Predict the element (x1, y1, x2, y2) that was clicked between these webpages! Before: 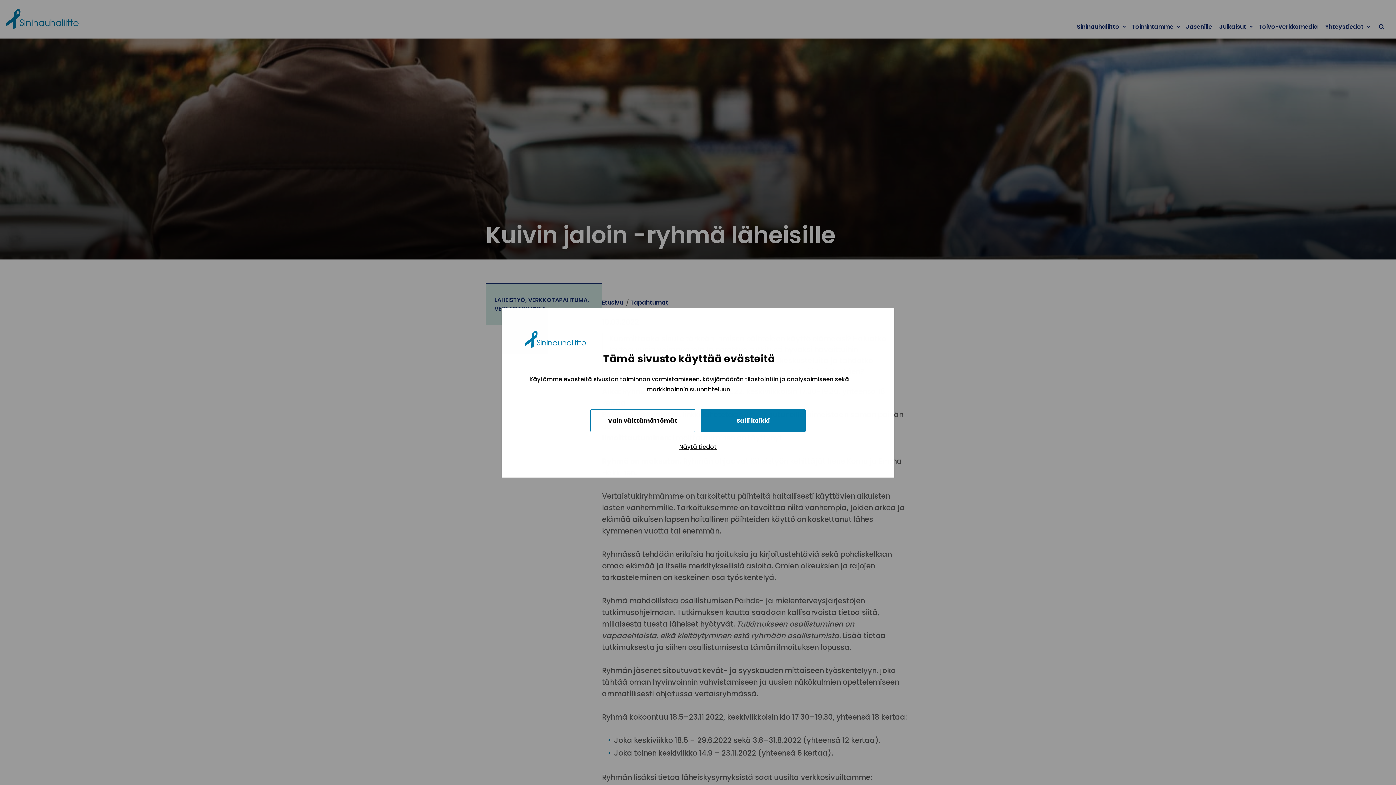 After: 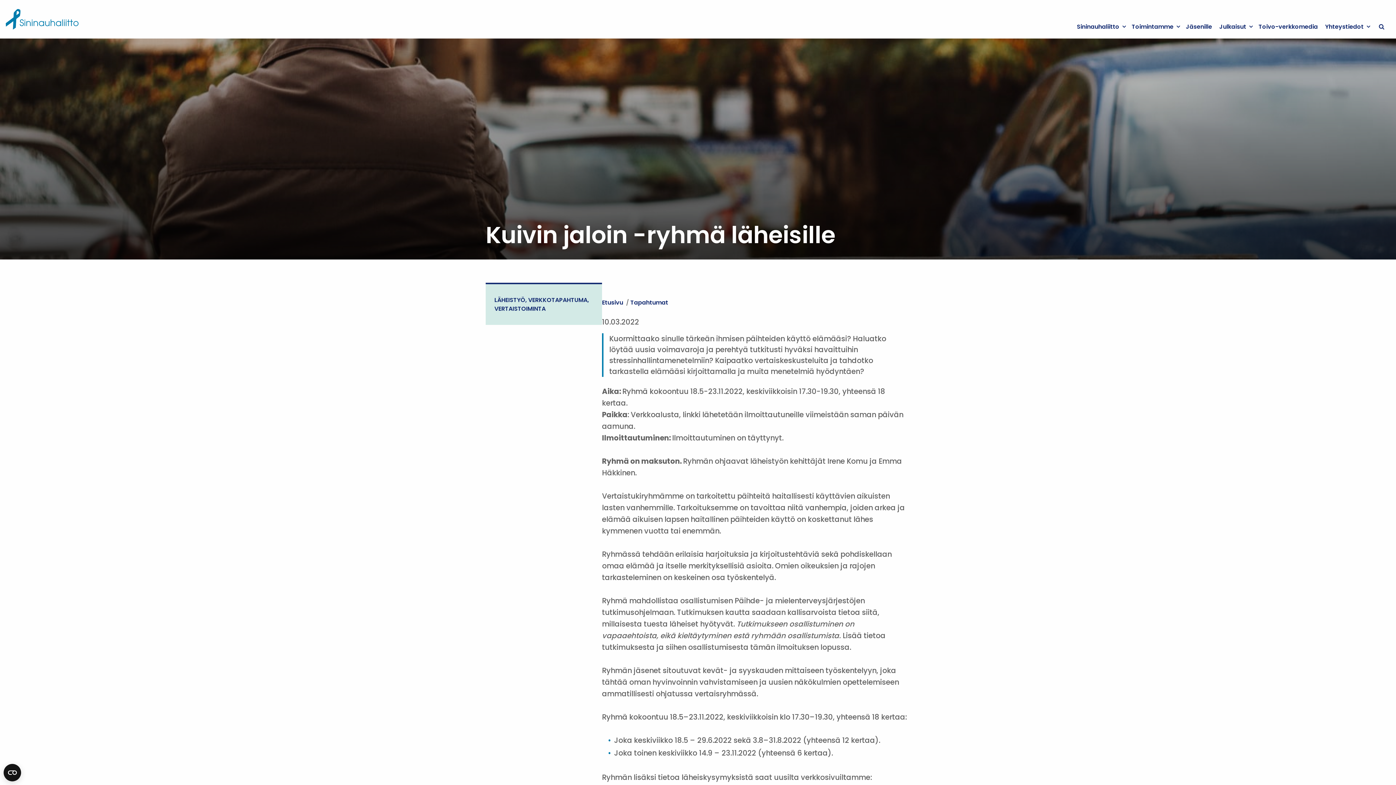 Action: bbox: (701, 409, 805, 432) label: Salli kaikki